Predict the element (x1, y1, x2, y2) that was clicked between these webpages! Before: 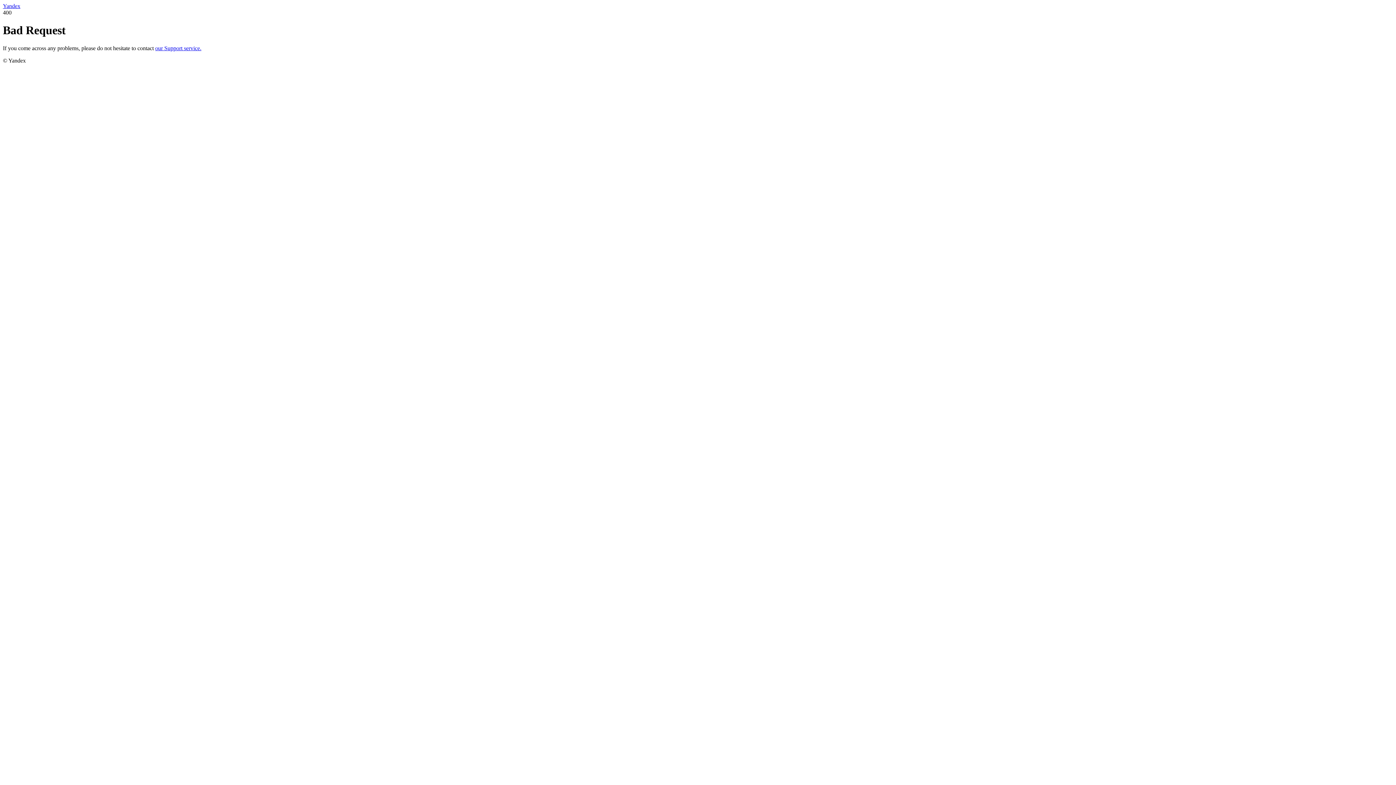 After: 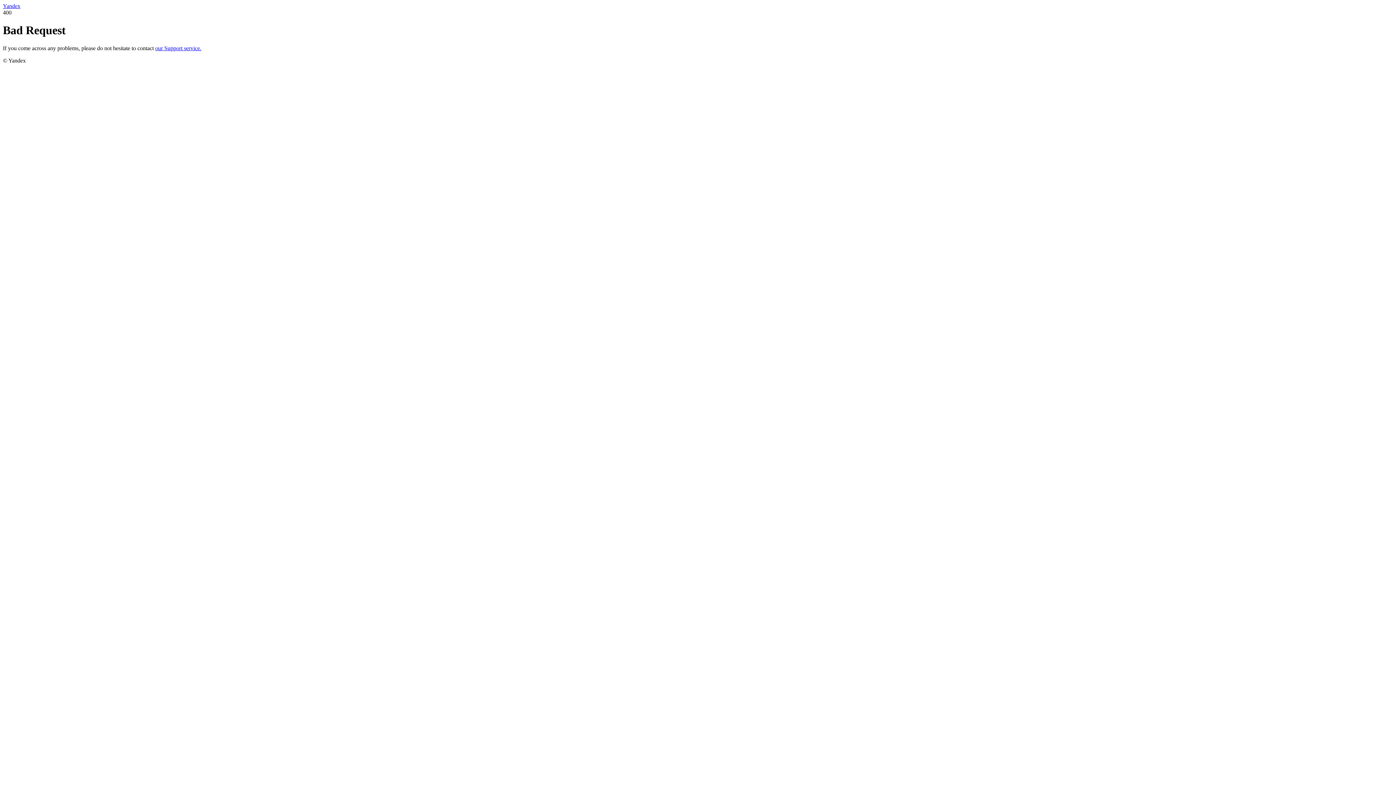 Action: label: Yandex bbox: (2, 2, 20, 9)